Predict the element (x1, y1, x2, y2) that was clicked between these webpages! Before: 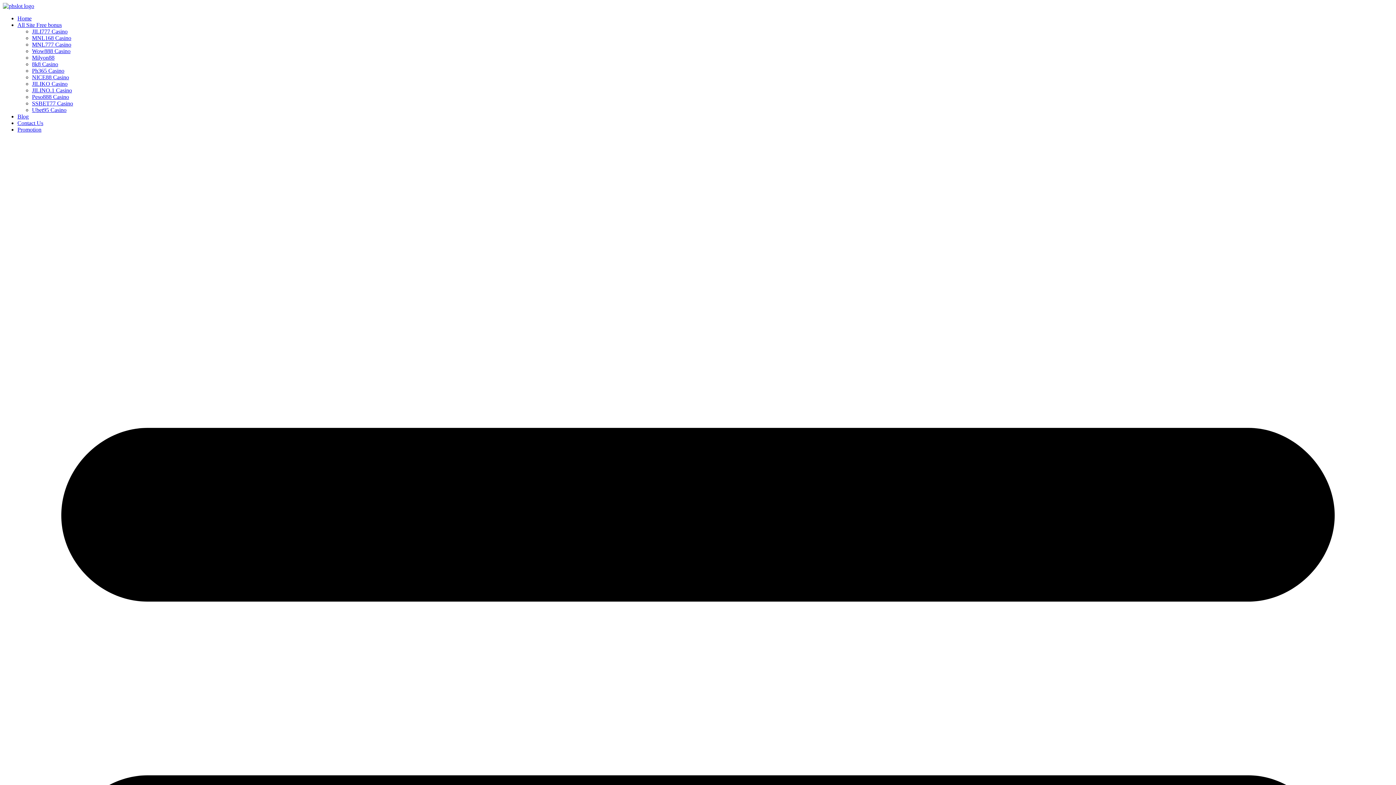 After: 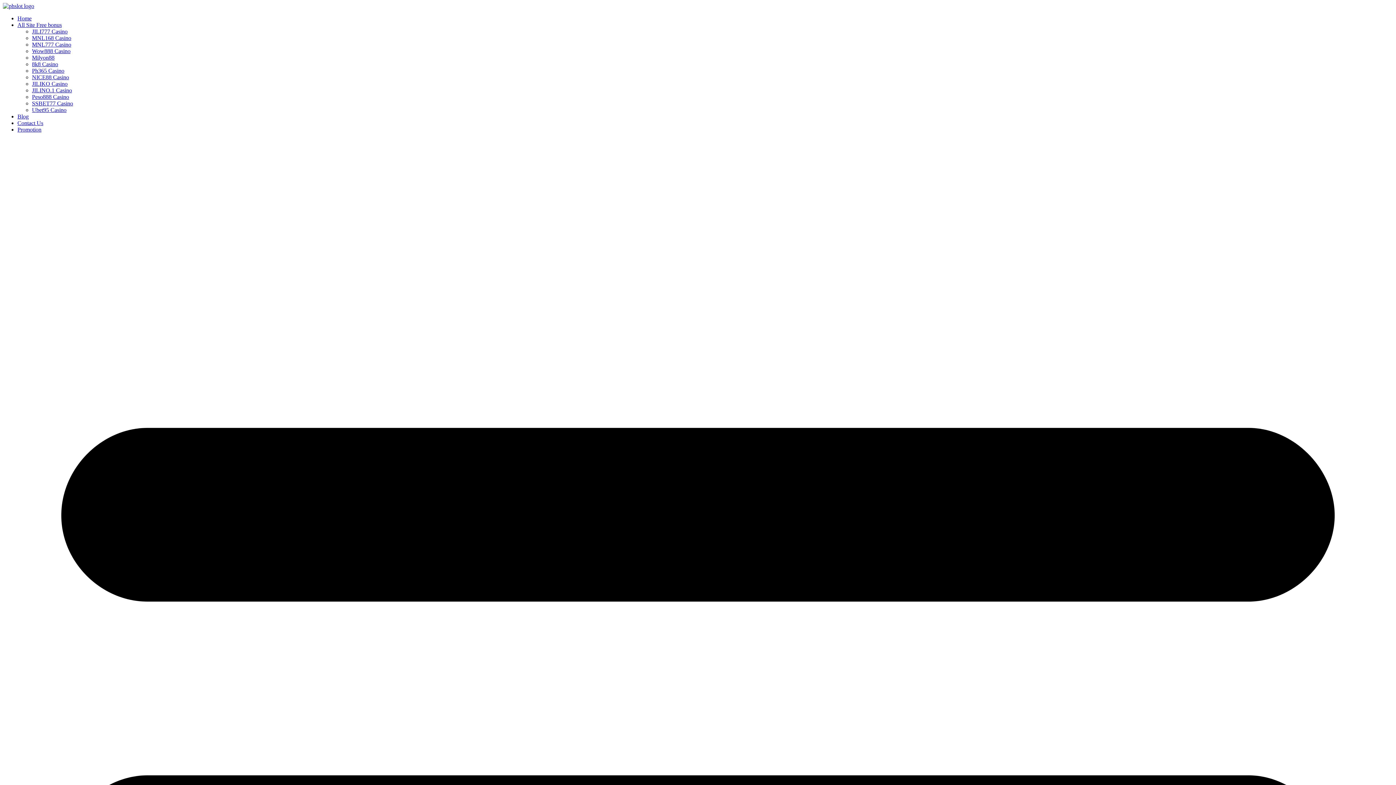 Action: label: Wow888 Casino bbox: (32, 48, 70, 54)